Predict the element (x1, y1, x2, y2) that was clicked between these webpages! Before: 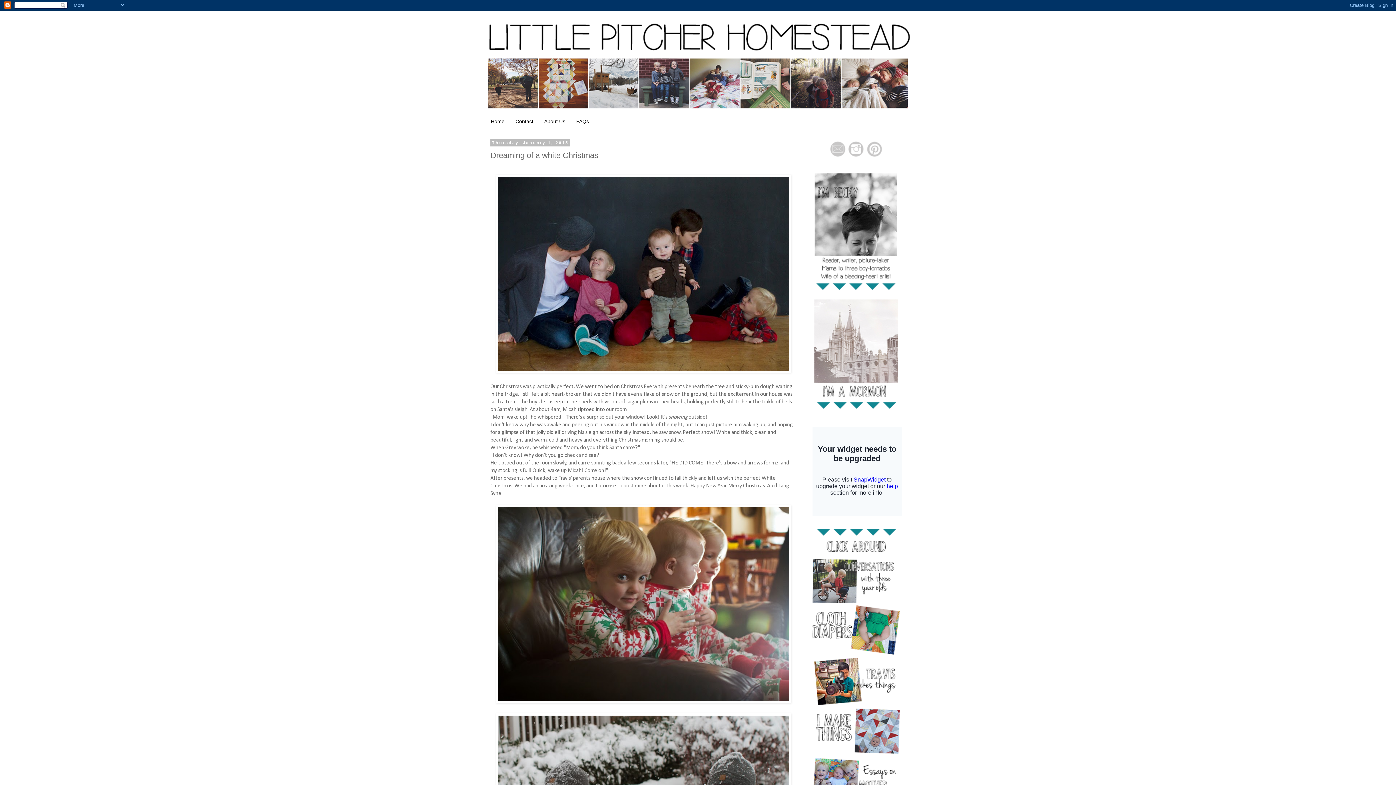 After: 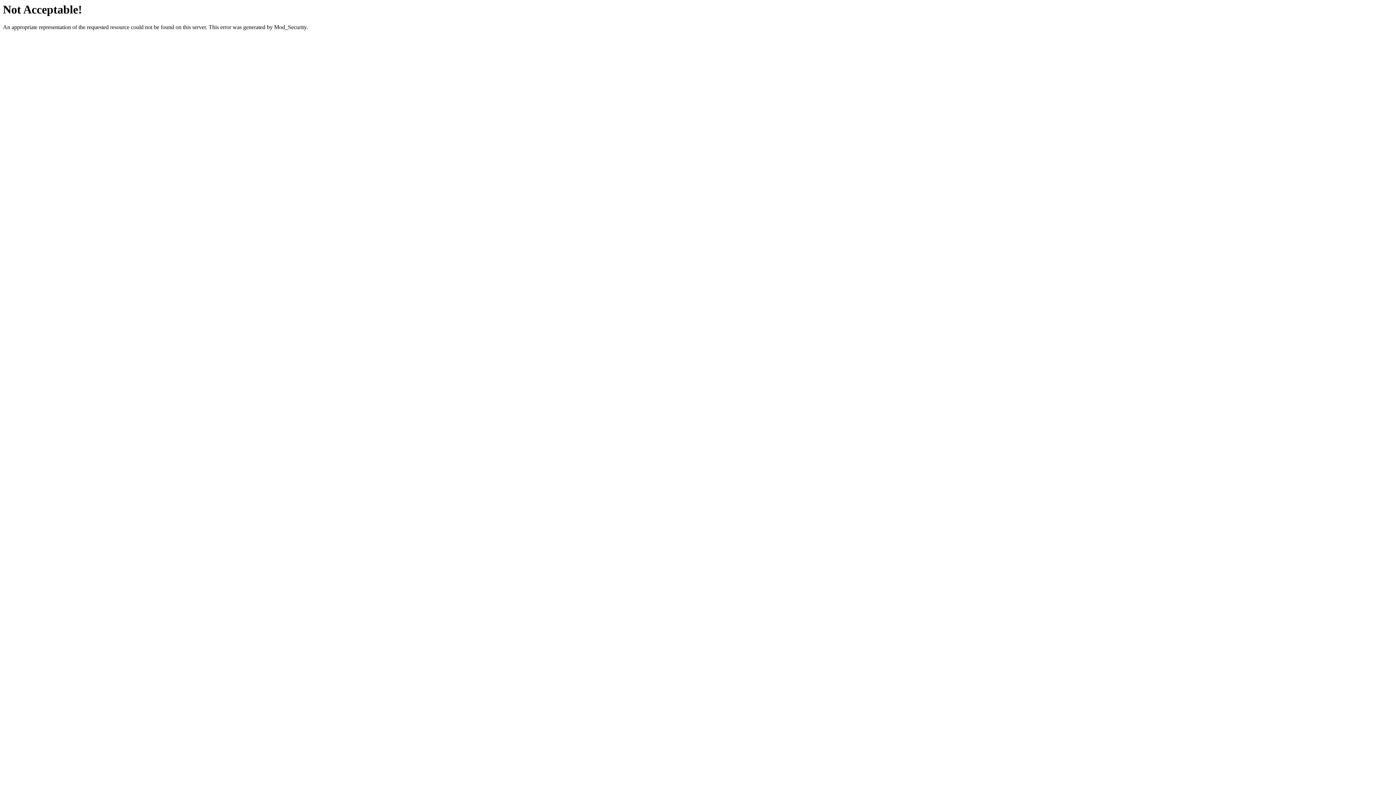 Action: bbox: (812, 701, 900, 707)